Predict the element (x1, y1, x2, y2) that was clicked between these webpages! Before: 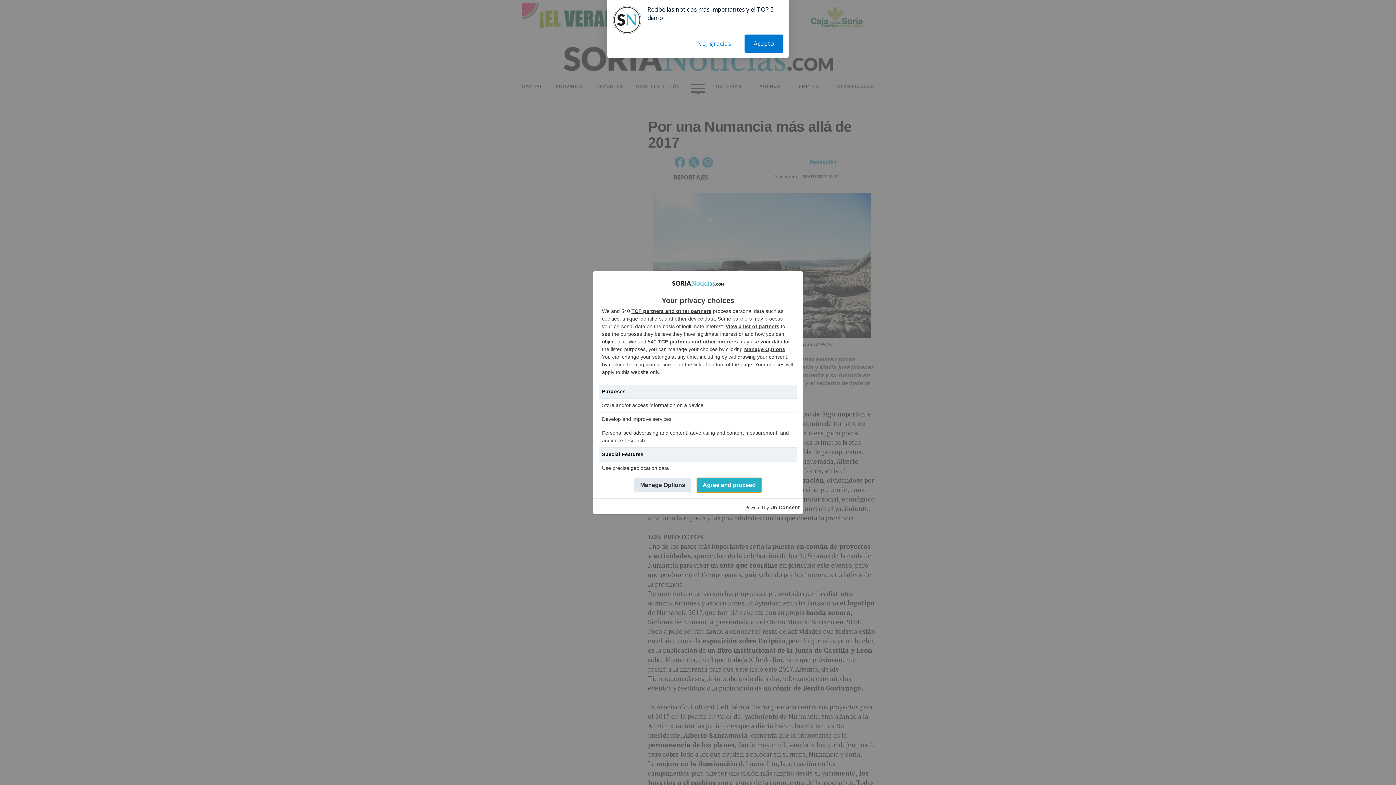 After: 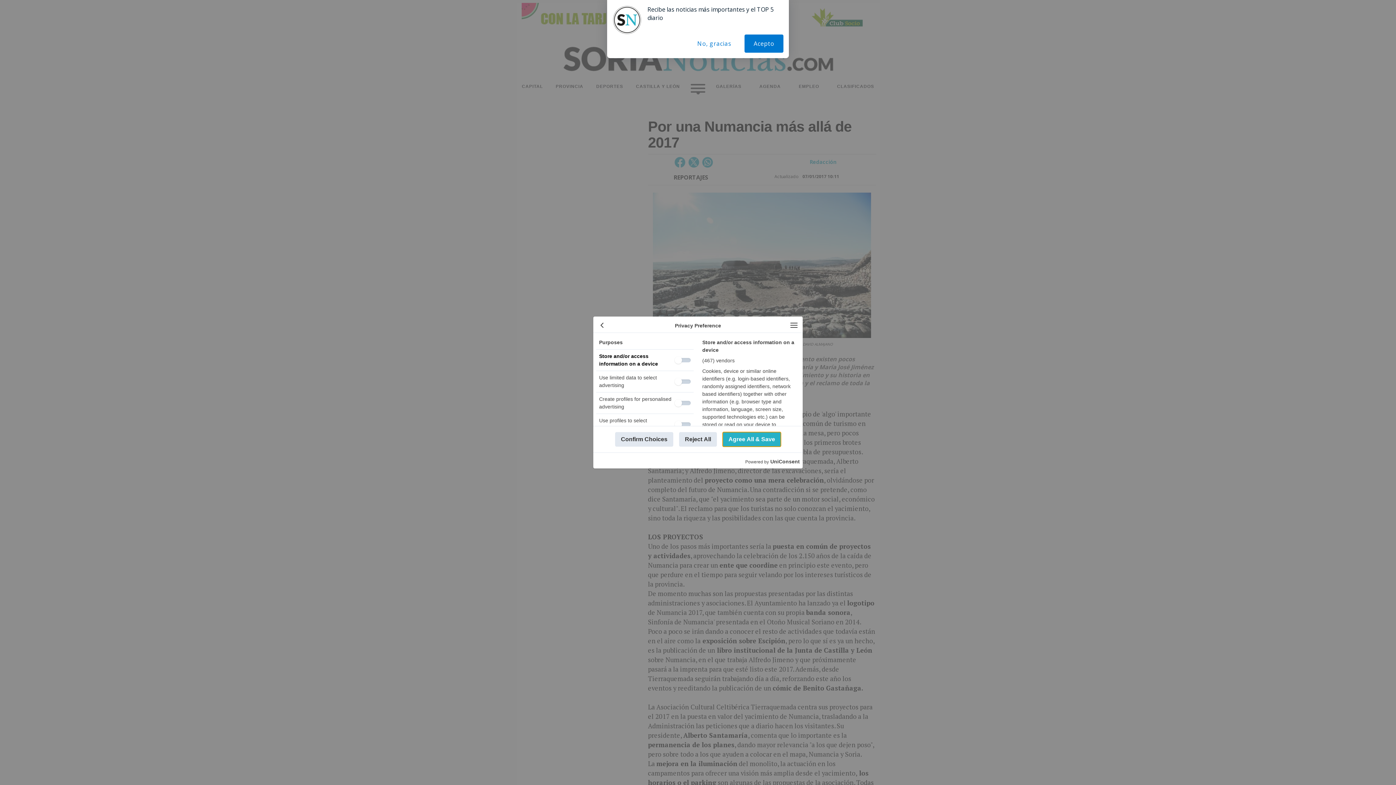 Action: label: Manage Options bbox: (744, 346, 785, 352)